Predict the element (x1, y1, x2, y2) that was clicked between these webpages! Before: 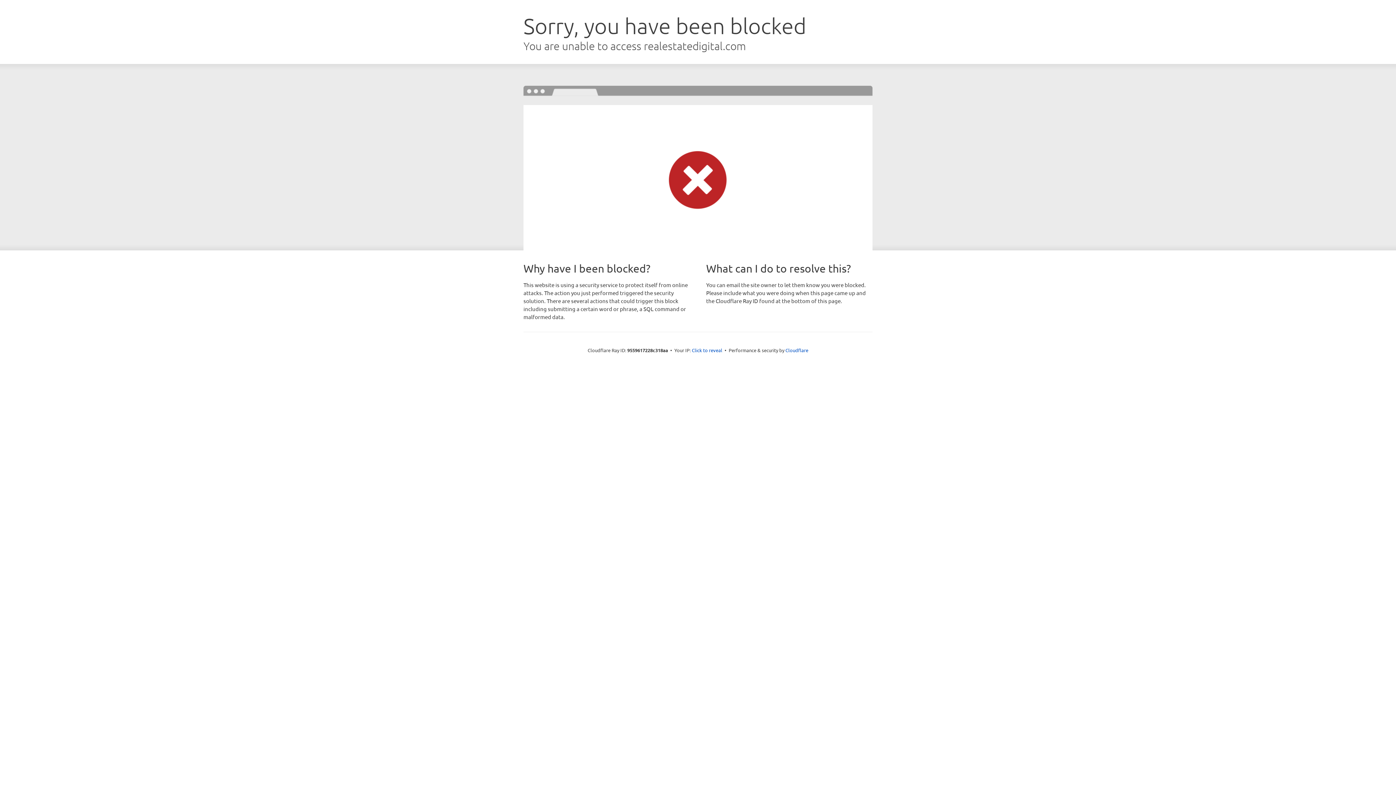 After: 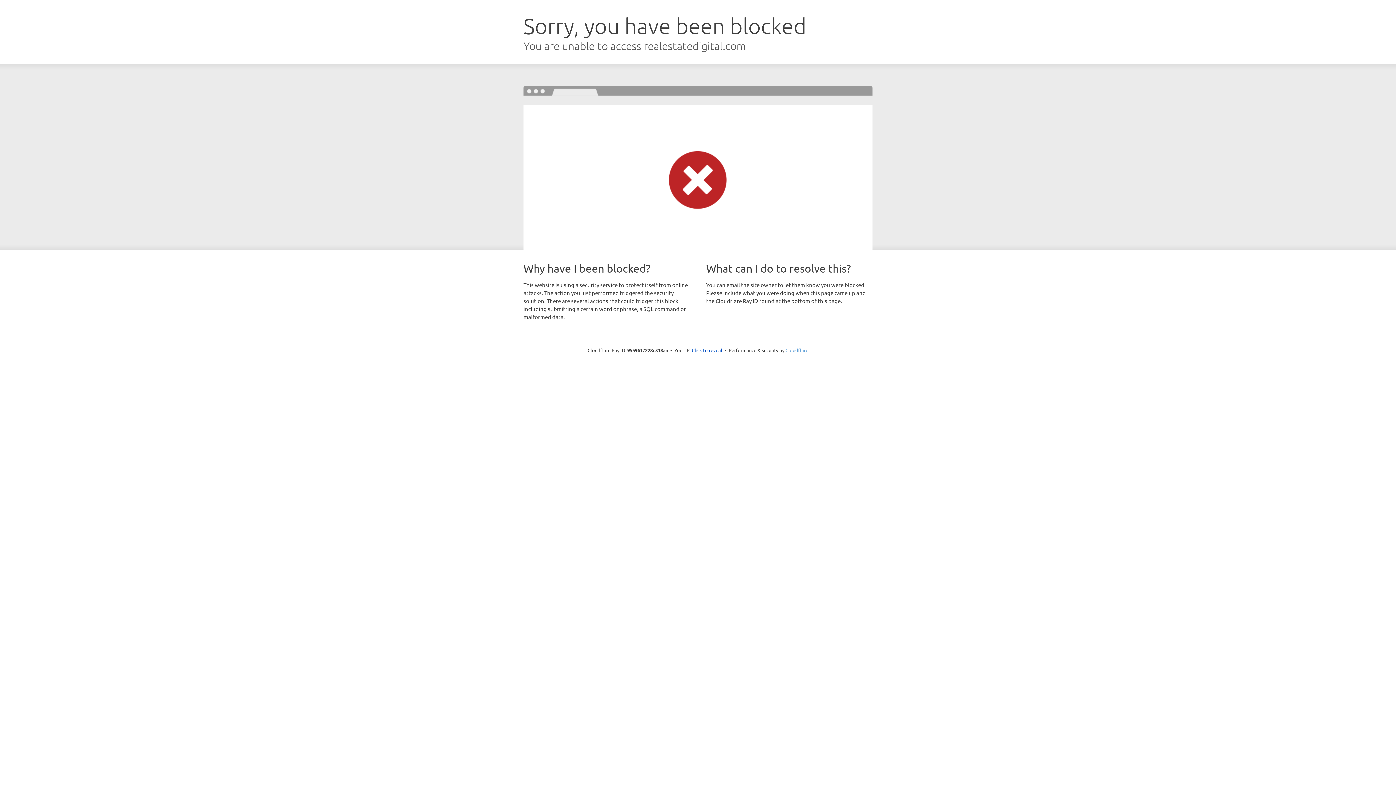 Action: bbox: (785, 347, 808, 353) label: Cloudflare